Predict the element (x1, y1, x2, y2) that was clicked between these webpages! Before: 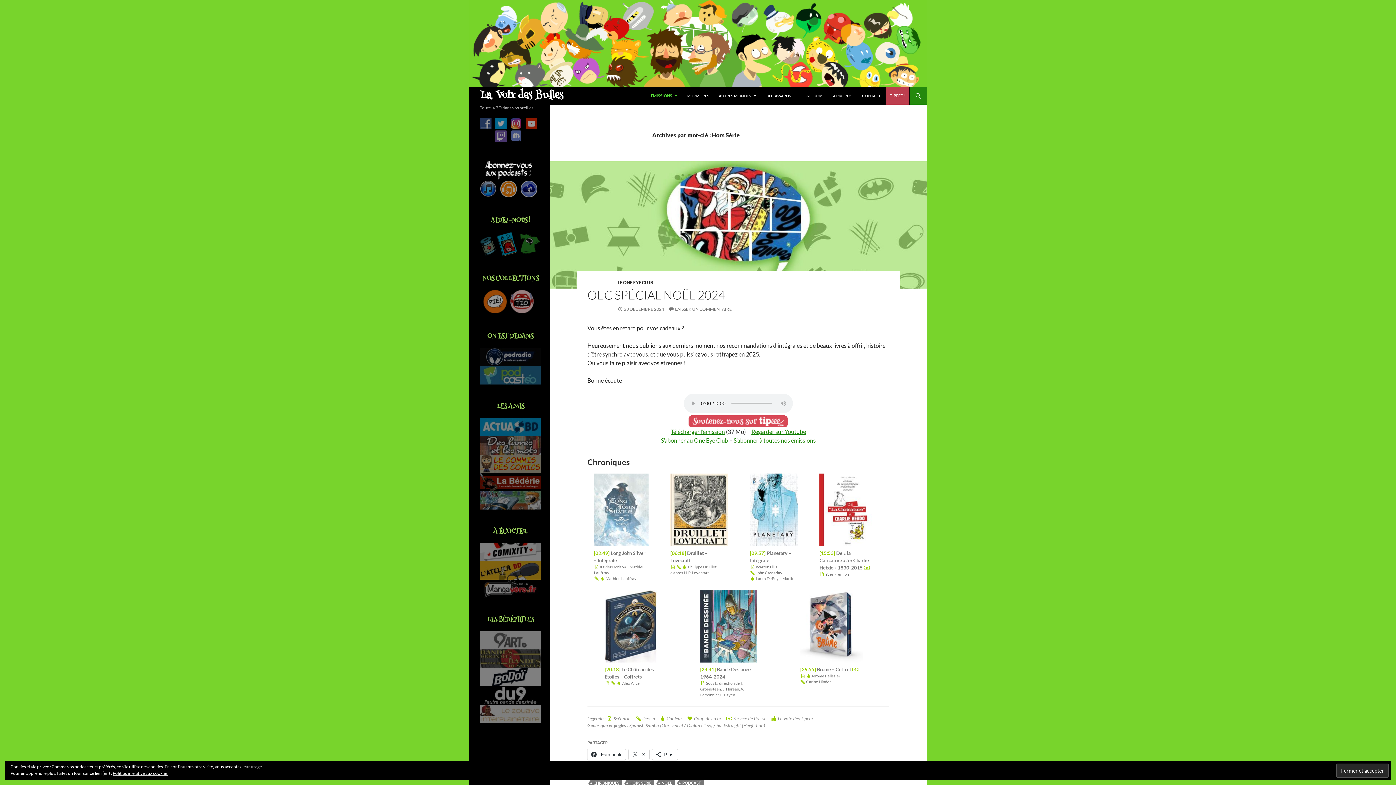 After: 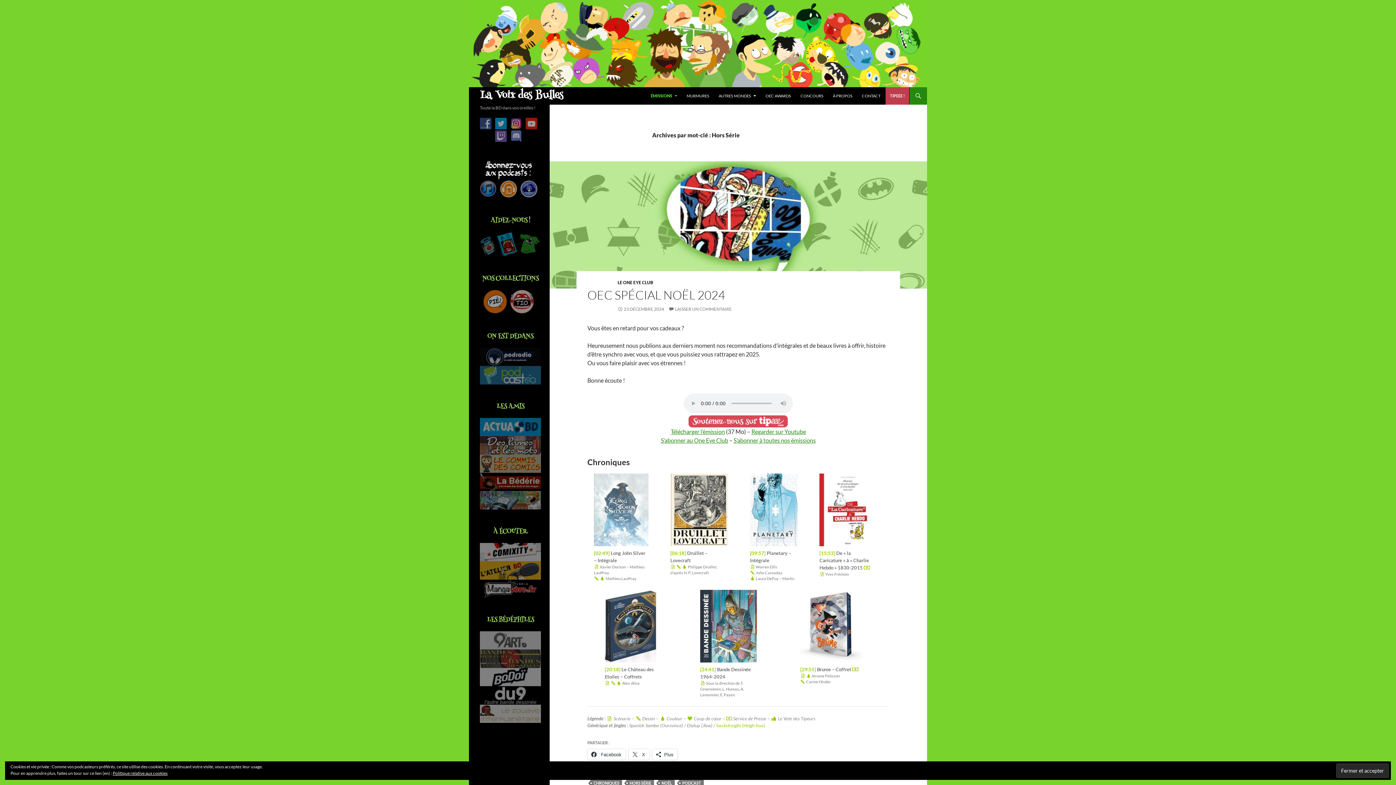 Action: label: backstraight (Heigh-hoo) bbox: (716, 722, 765, 728)